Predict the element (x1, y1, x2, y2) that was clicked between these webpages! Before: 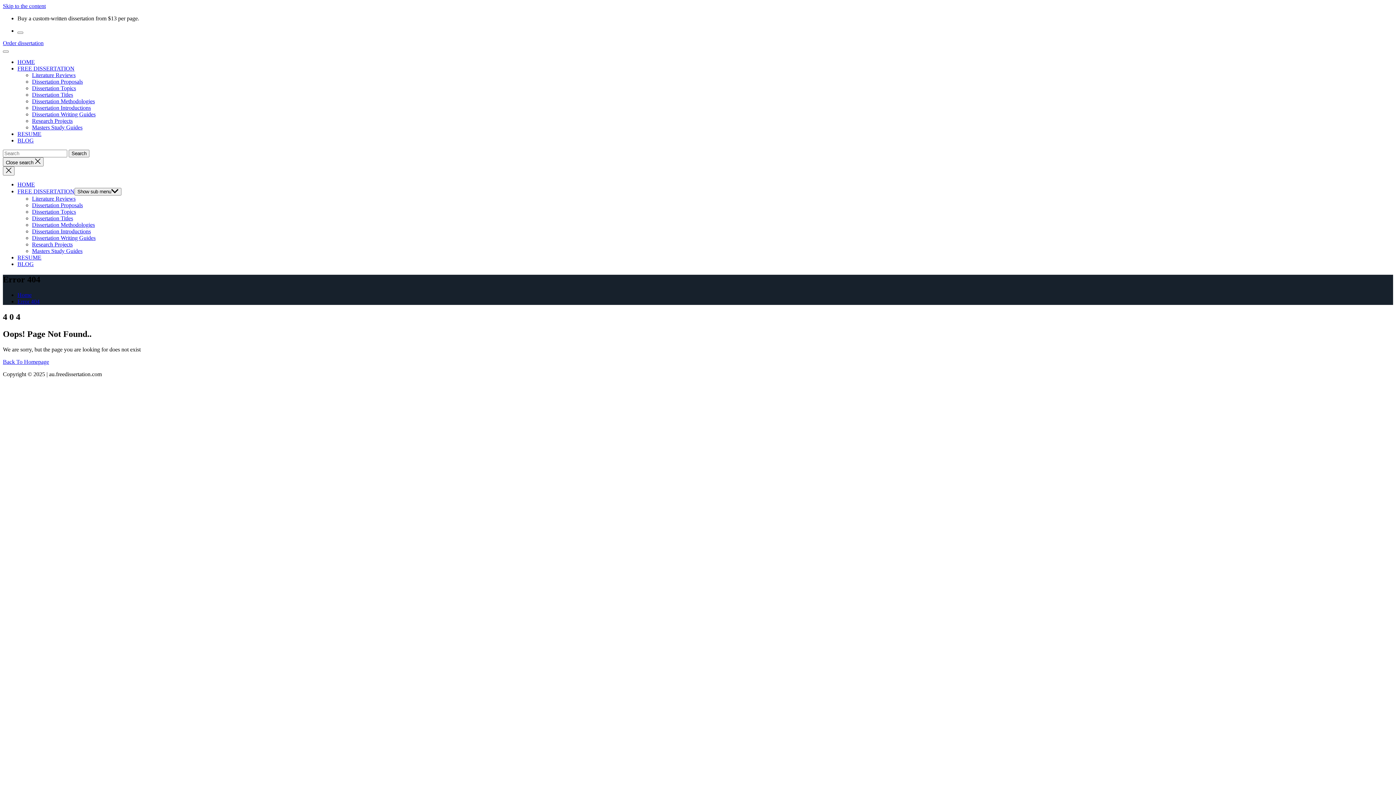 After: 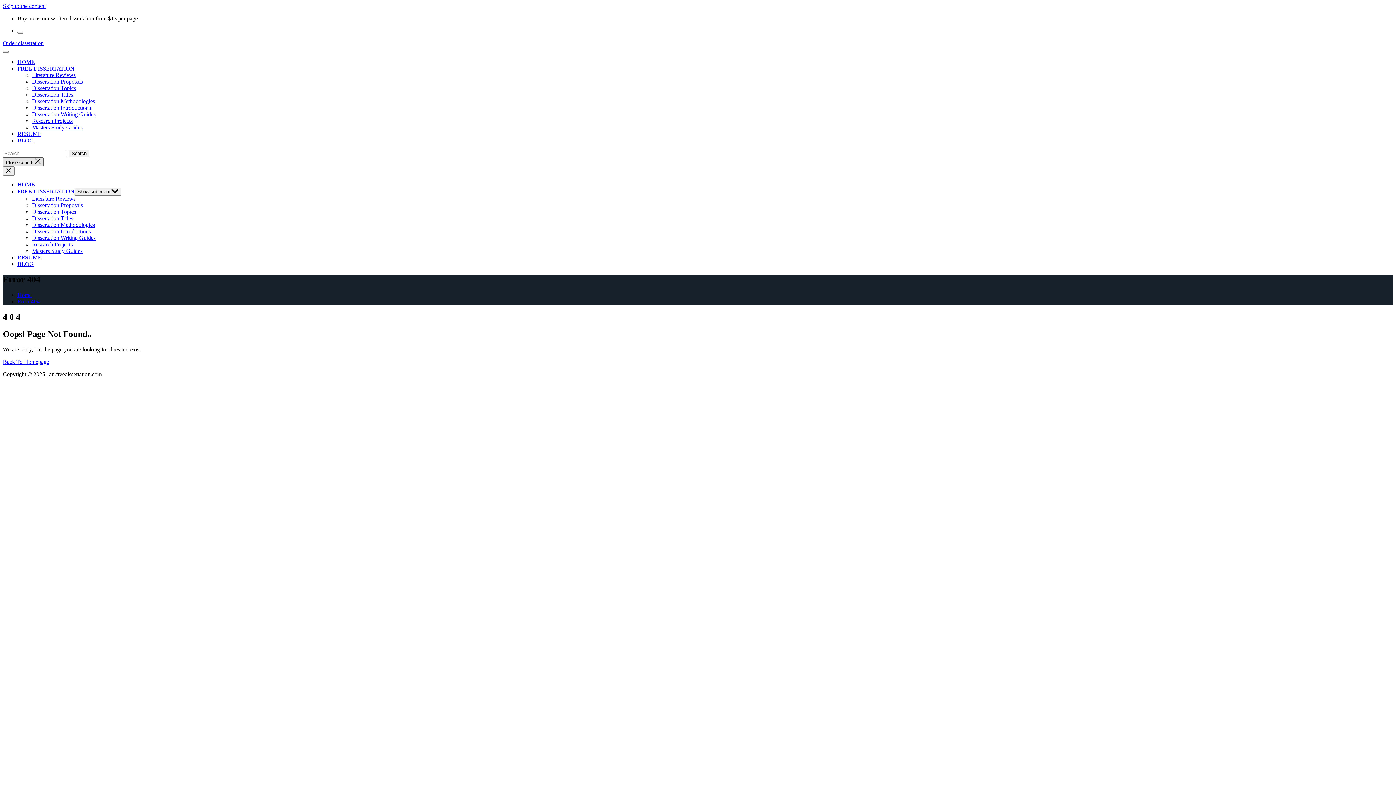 Action: bbox: (2, 157, 43, 166) label: Close search 